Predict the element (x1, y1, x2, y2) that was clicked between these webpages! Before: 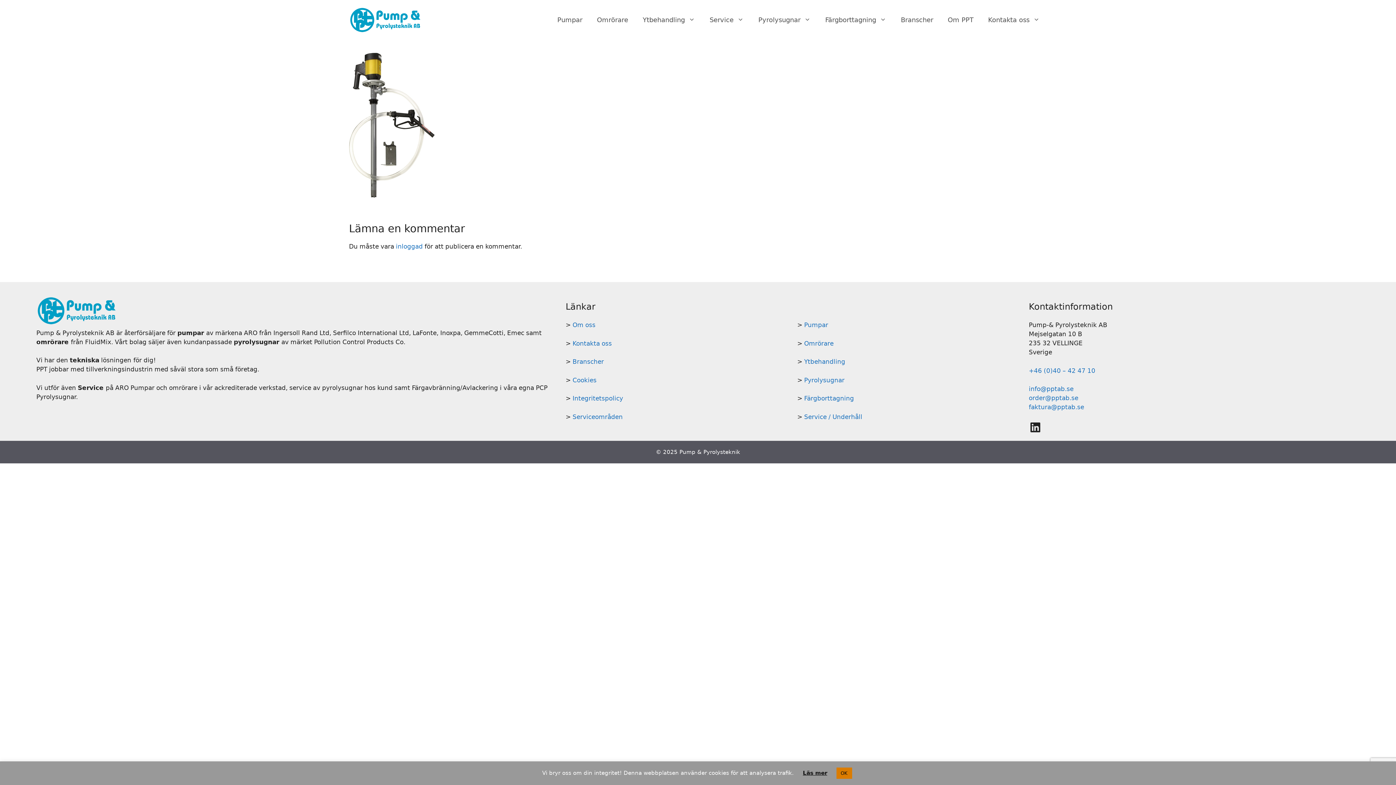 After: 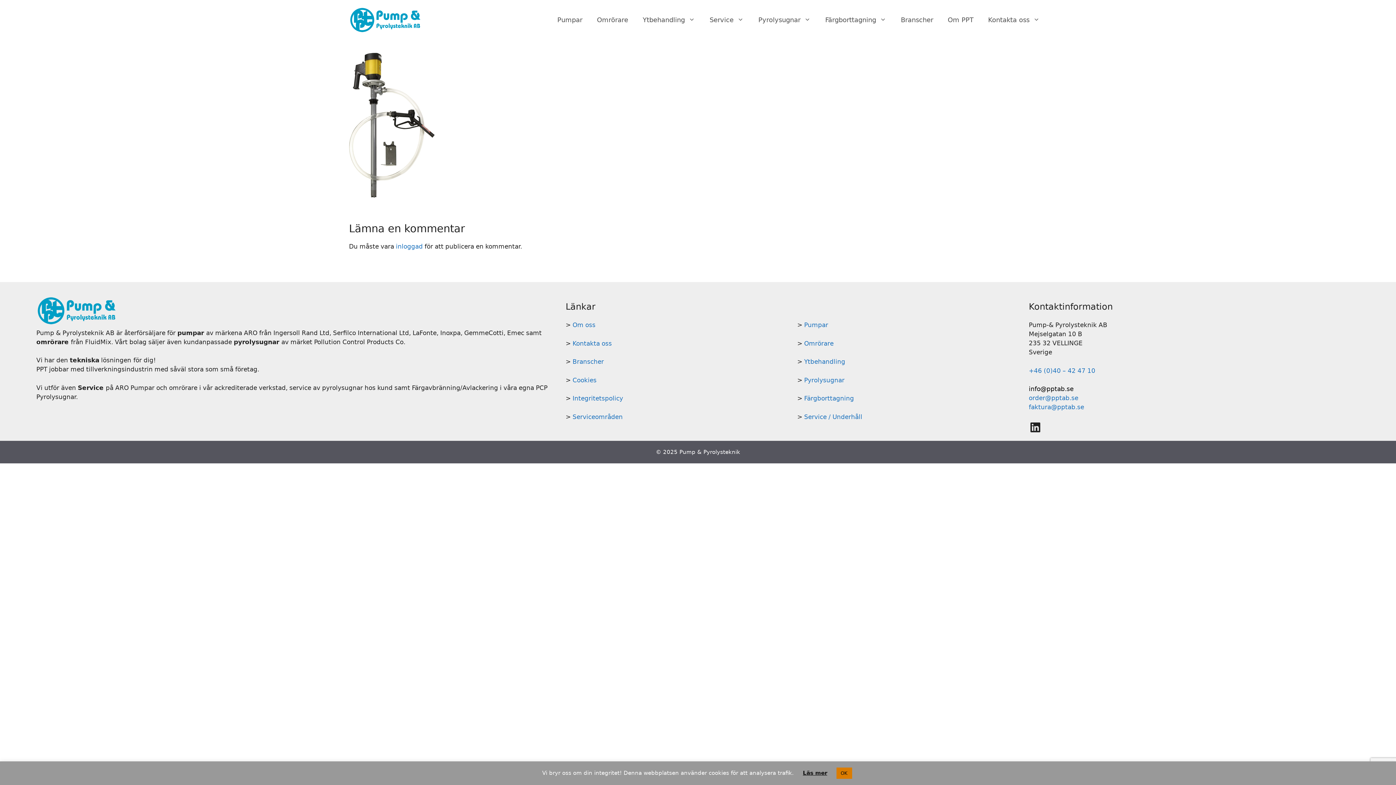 Action: bbox: (1029, 385, 1073, 392) label: info@pptab.se